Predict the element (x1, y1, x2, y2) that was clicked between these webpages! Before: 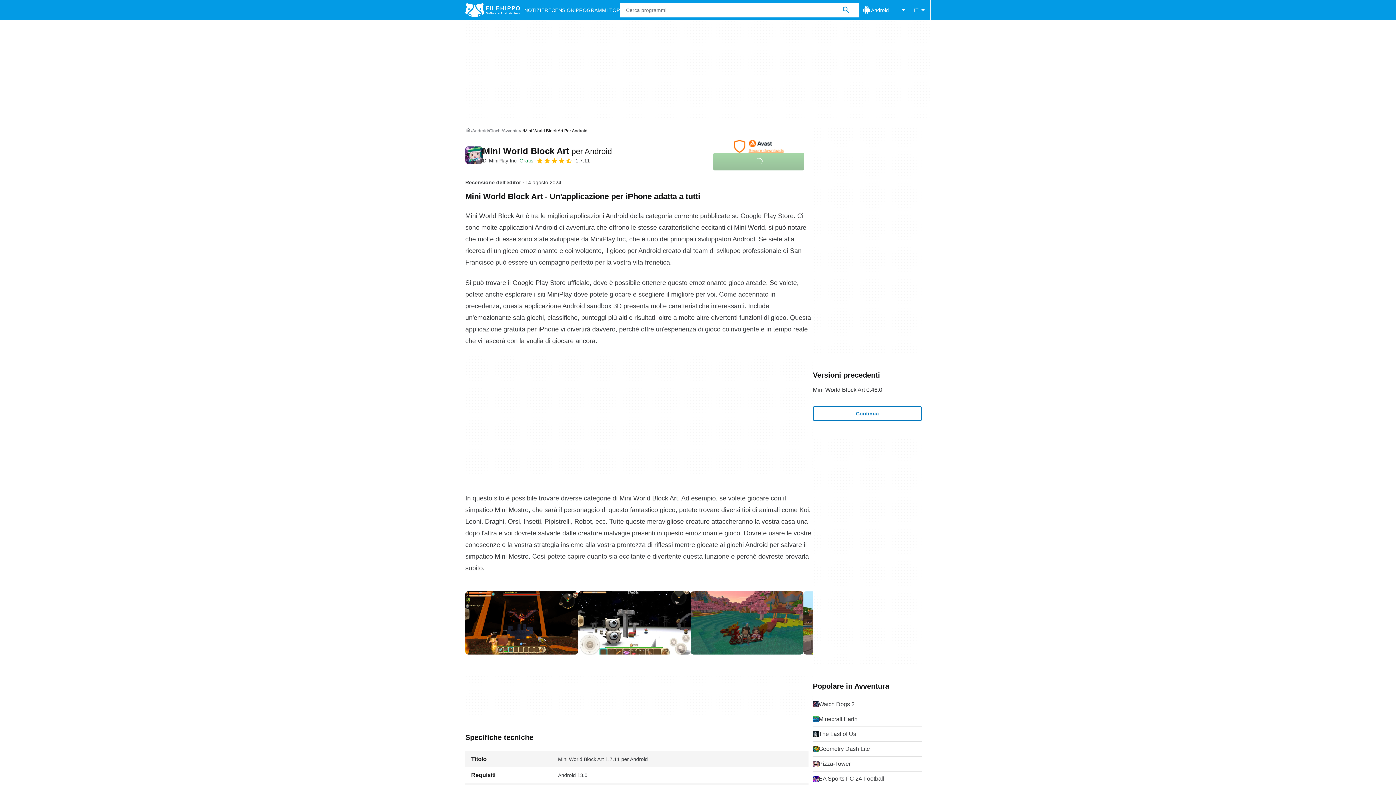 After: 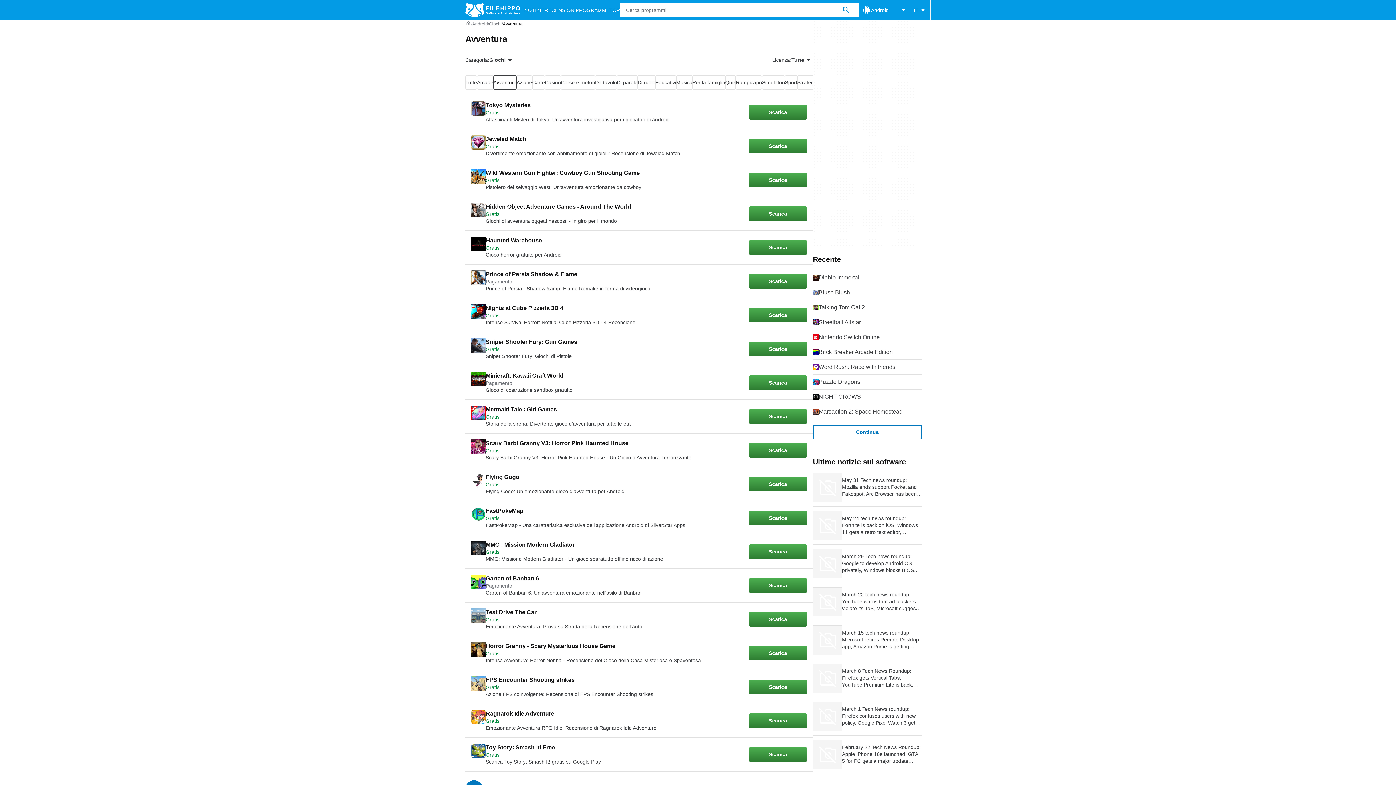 Action: bbox: (502, 127, 522, 133) label: Avventura